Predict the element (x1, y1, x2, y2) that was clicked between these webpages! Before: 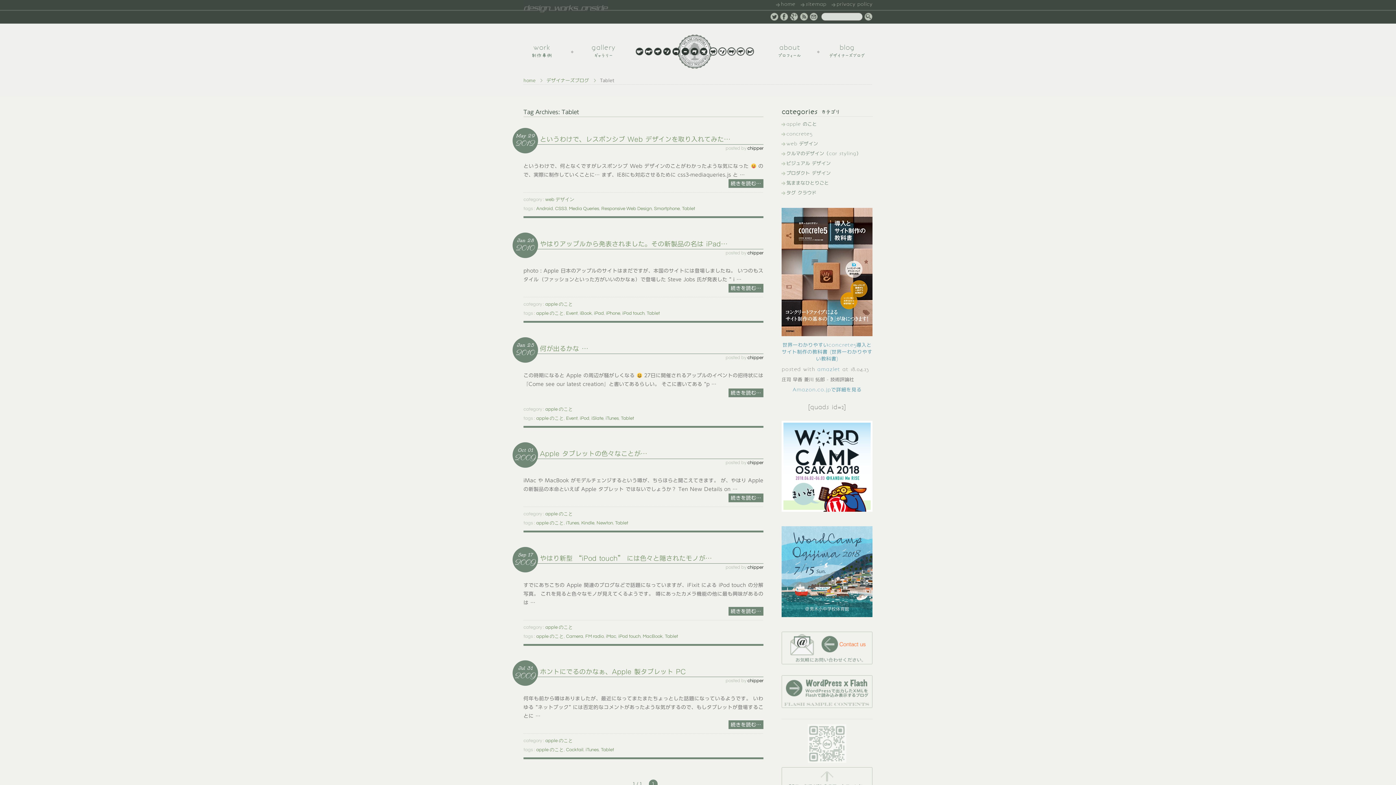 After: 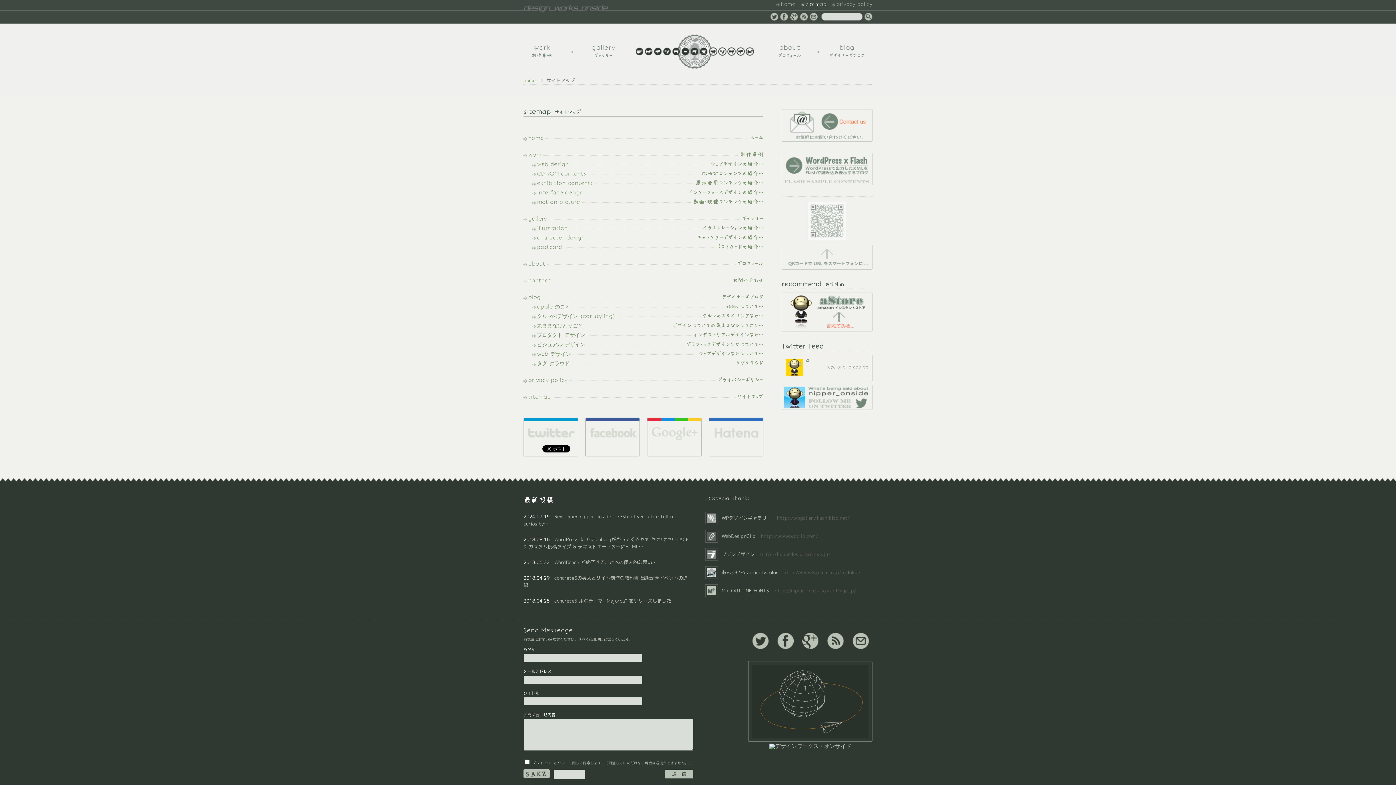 Action: bbox: (801, 1, 826, 6) label: sitemap